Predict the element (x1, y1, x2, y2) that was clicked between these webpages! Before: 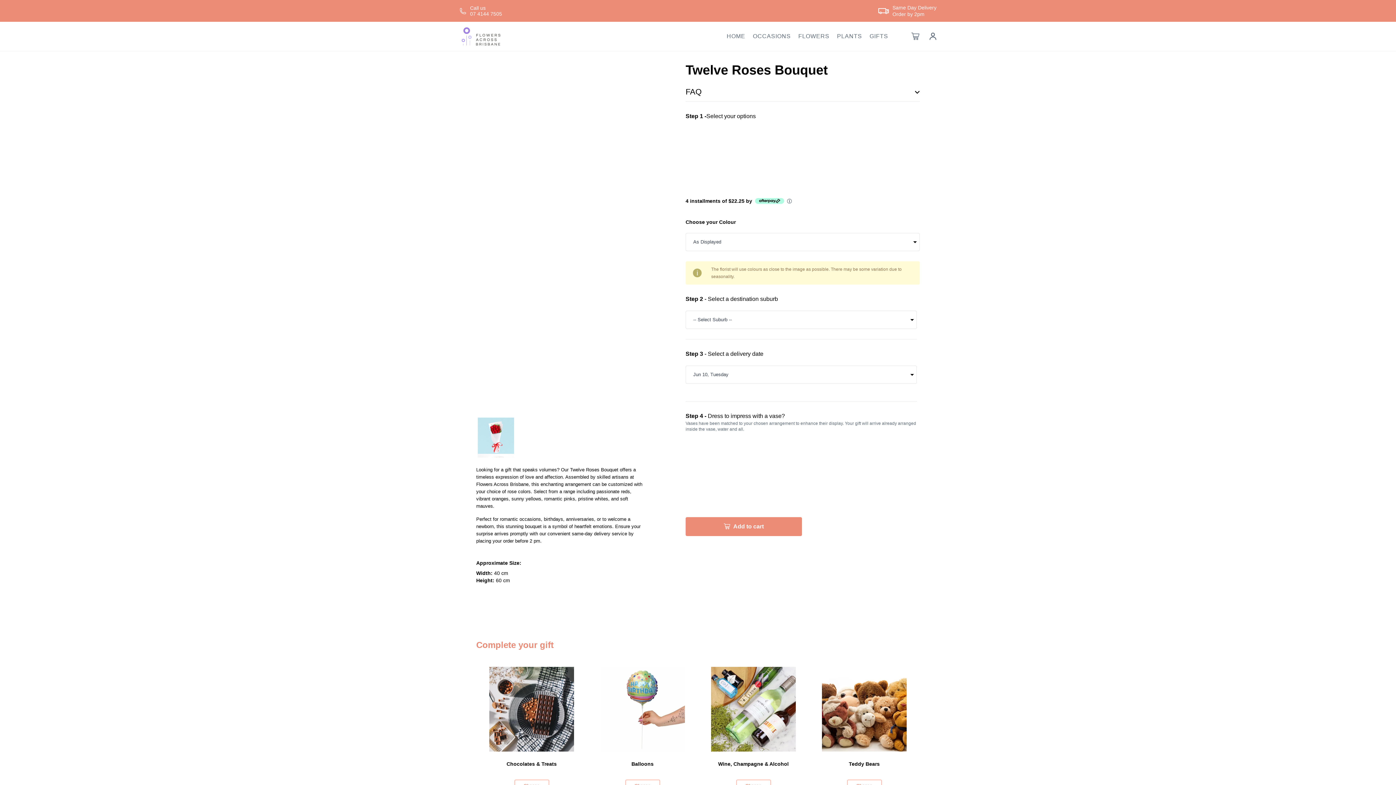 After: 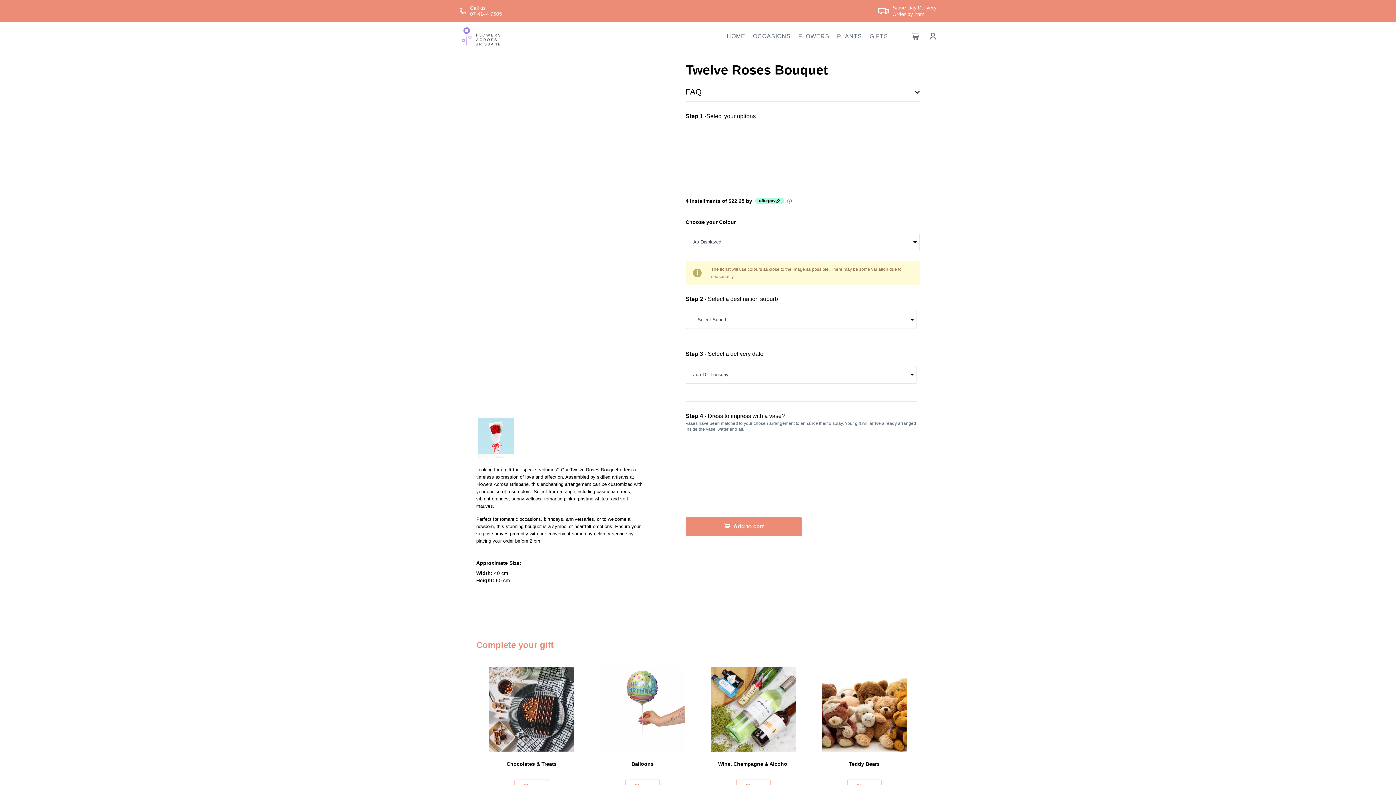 Action: label: Cart bbox: (911, 31, 924, 41)